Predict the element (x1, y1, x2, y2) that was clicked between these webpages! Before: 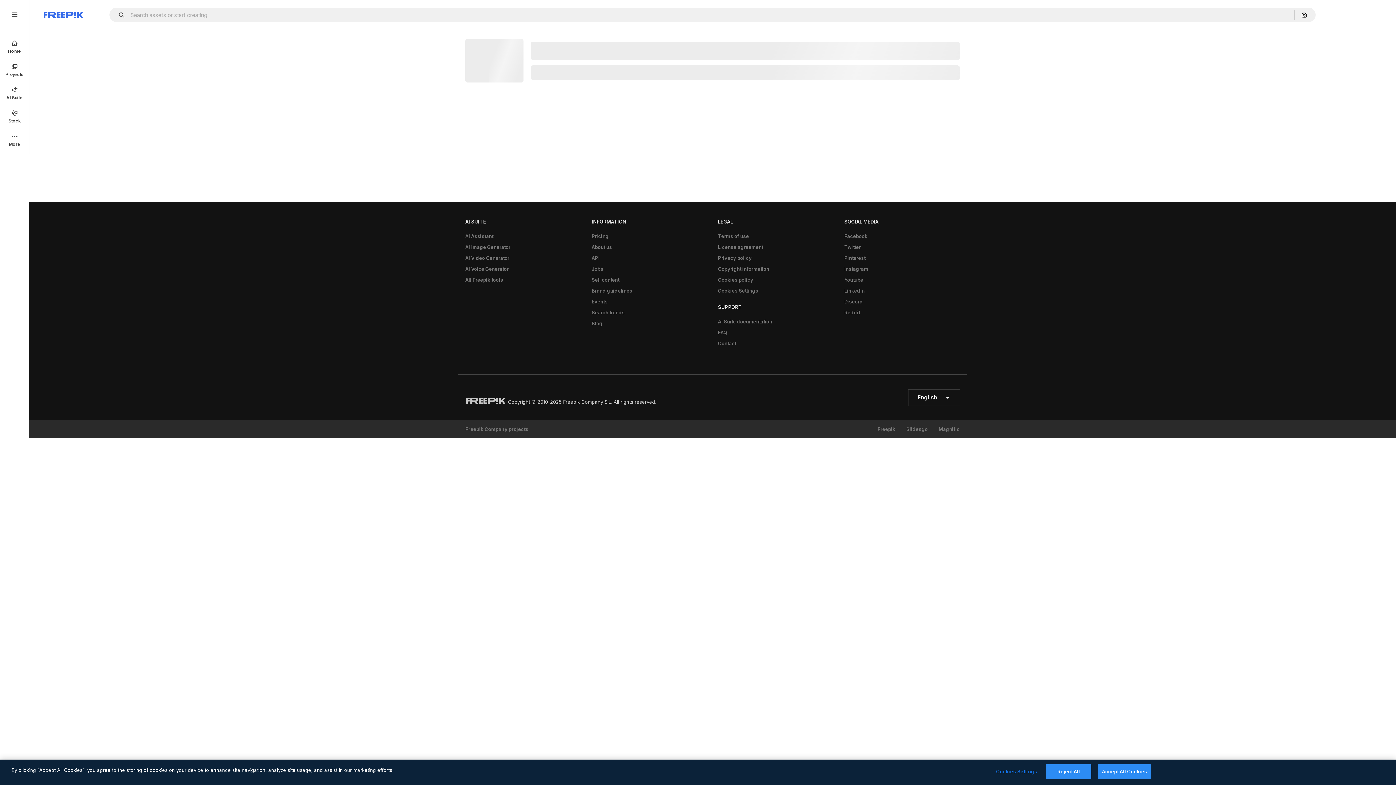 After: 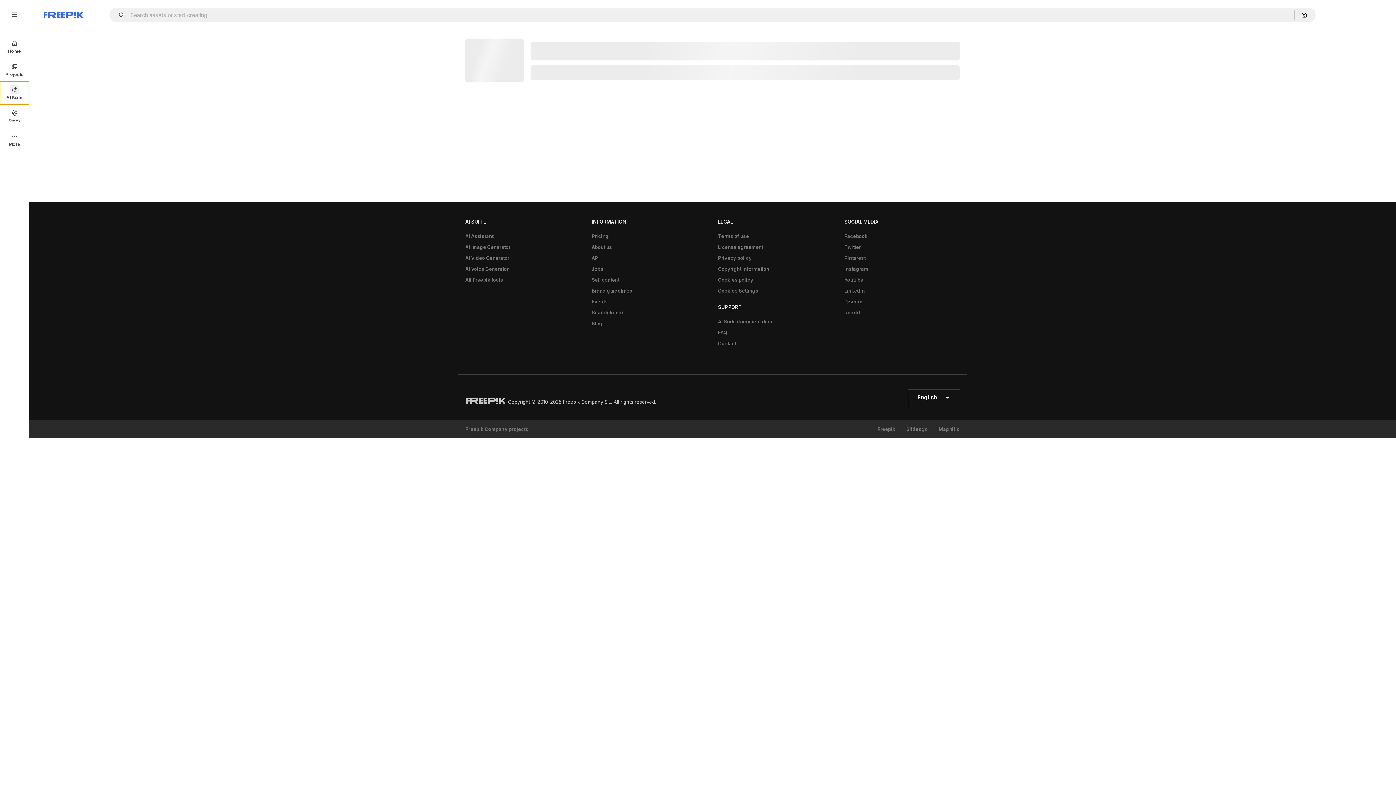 Action: bbox: (0, 81, 29, 104) label: AI Suite